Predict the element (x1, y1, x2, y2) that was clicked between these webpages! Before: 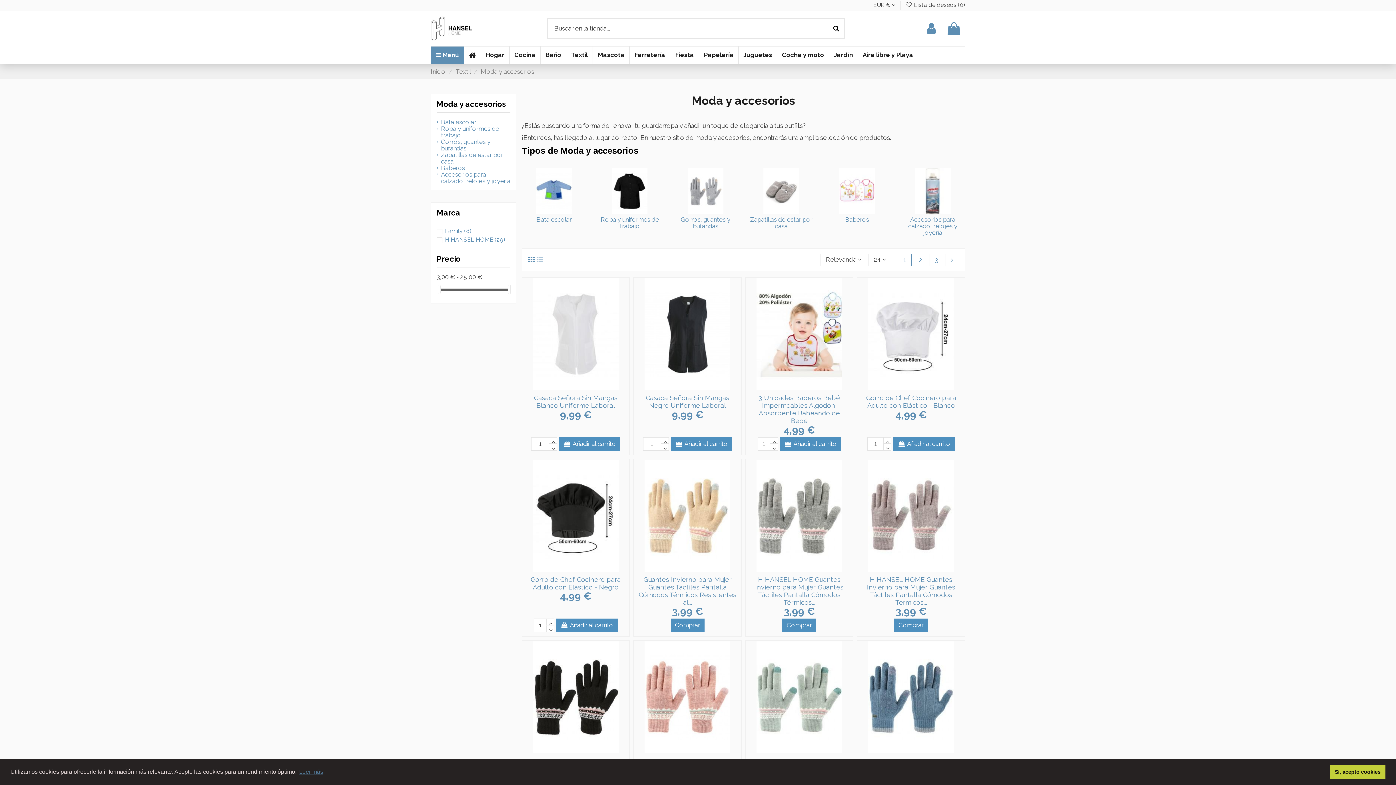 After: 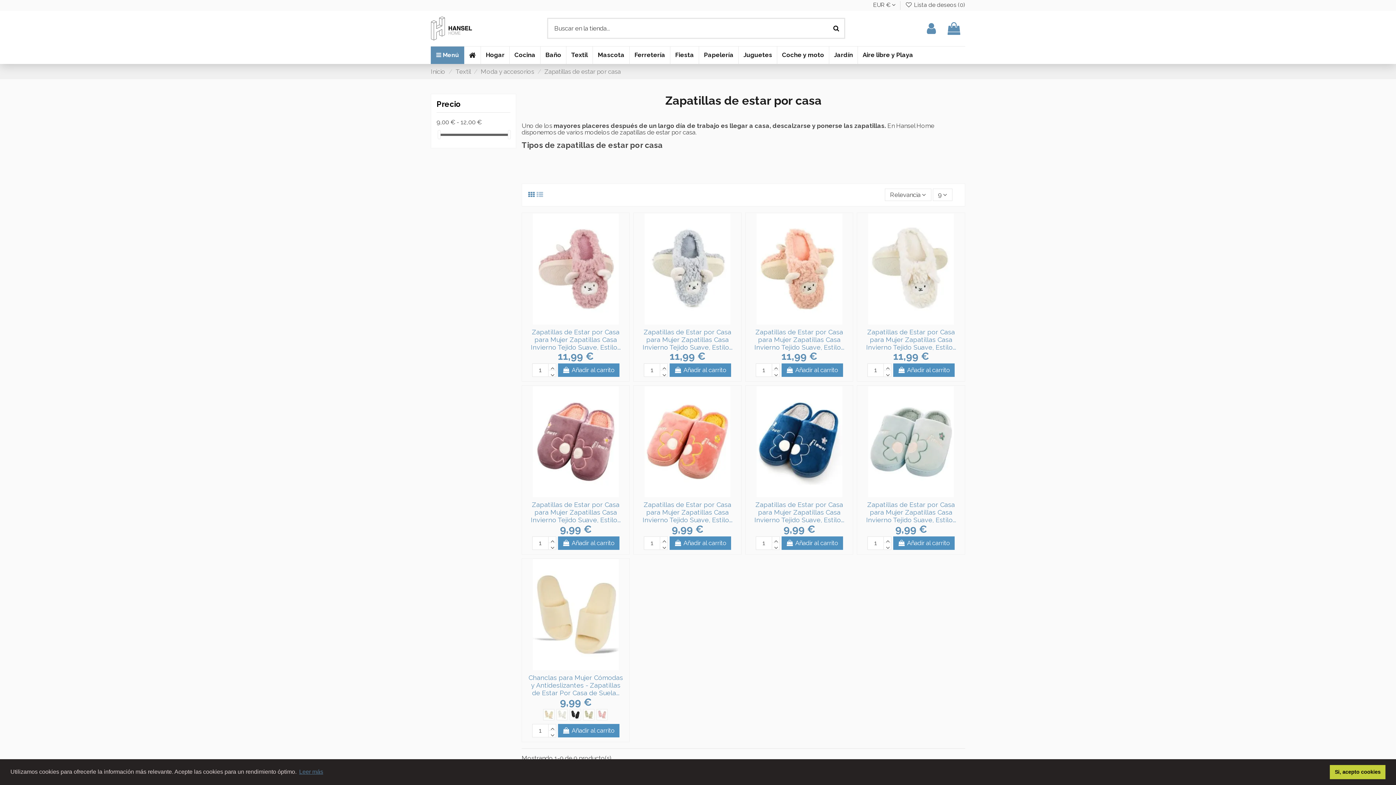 Action: bbox: (750, 216, 812, 229) label: Zapatillas de estar por casa